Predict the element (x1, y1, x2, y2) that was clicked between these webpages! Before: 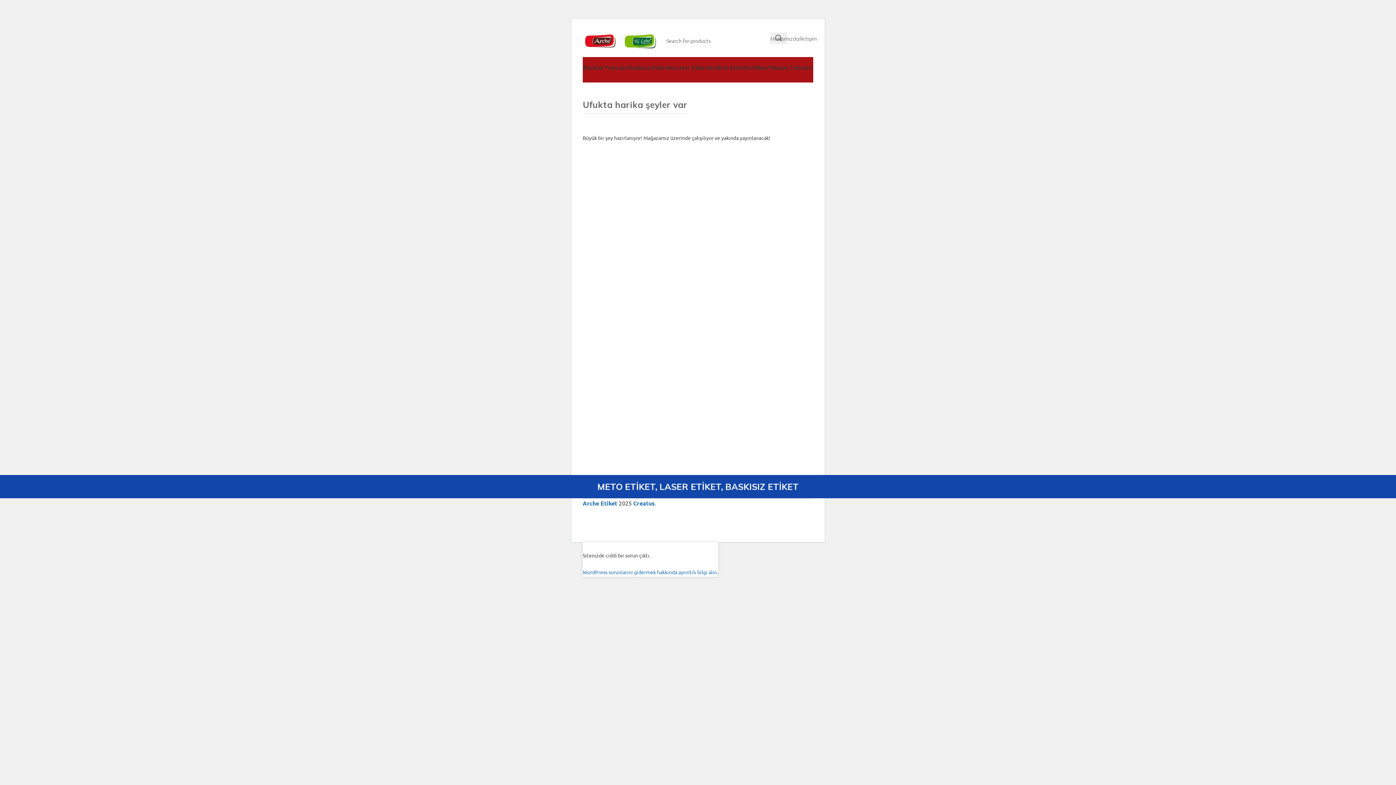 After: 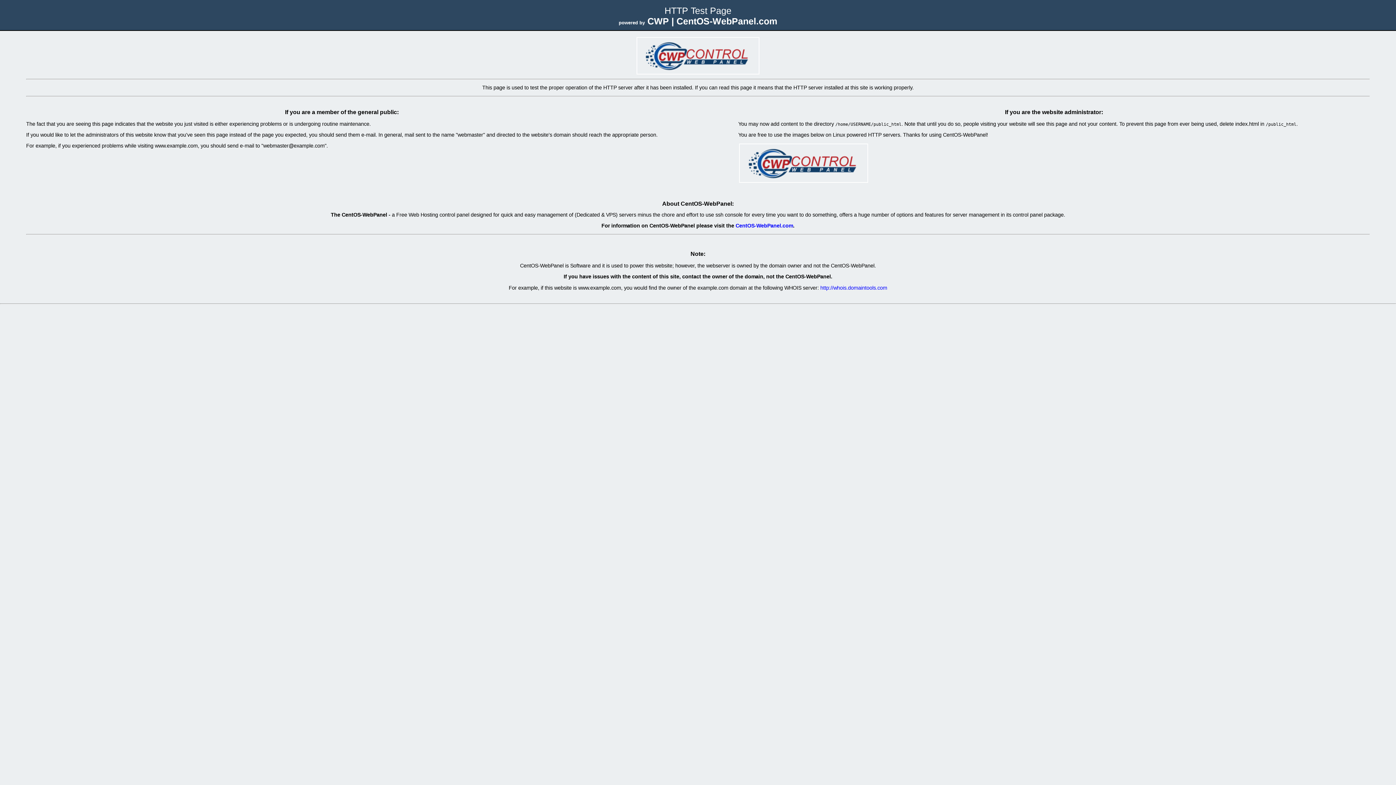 Action: label: Creatus bbox: (633, 499, 654, 506)